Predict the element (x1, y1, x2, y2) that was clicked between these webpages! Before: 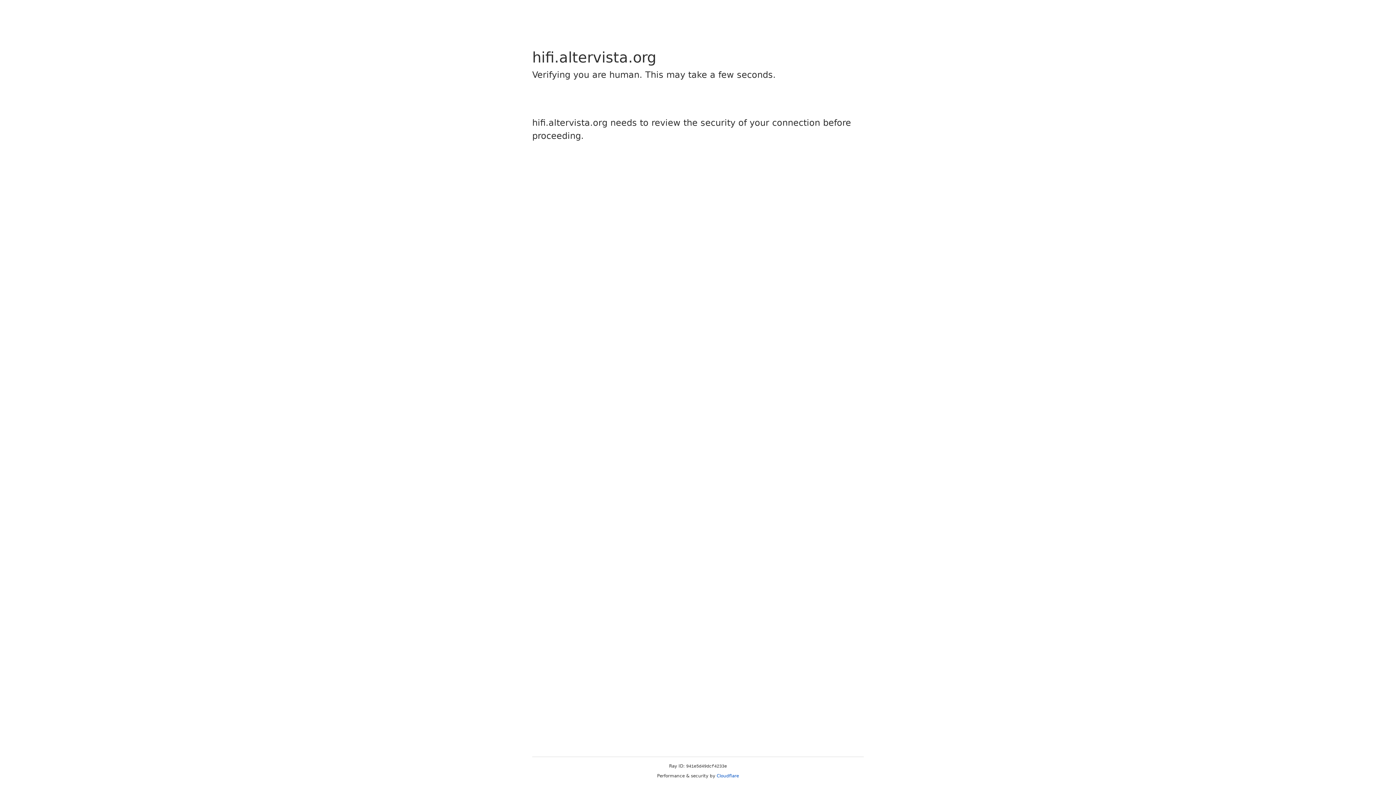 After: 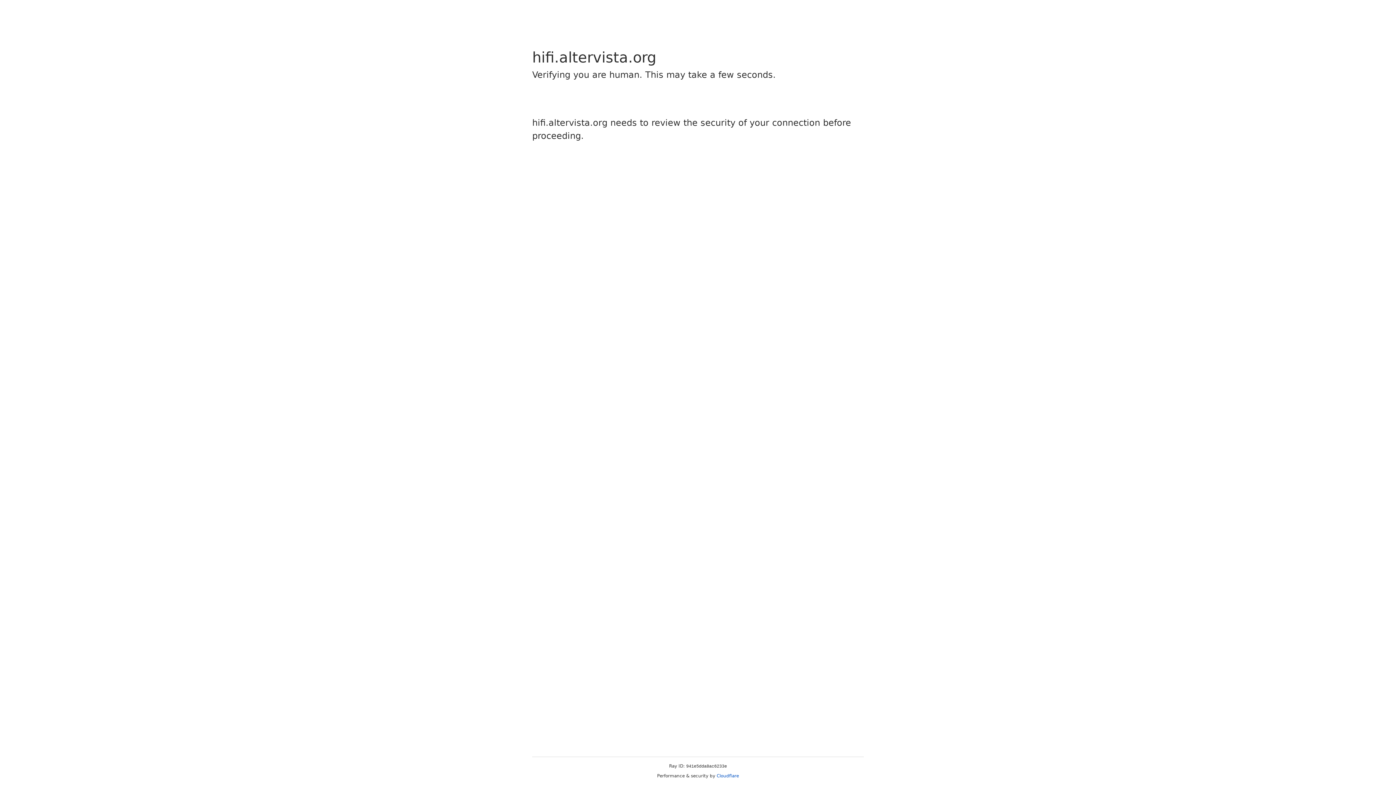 Action: bbox: (716, 773, 739, 778) label: Cloudflare